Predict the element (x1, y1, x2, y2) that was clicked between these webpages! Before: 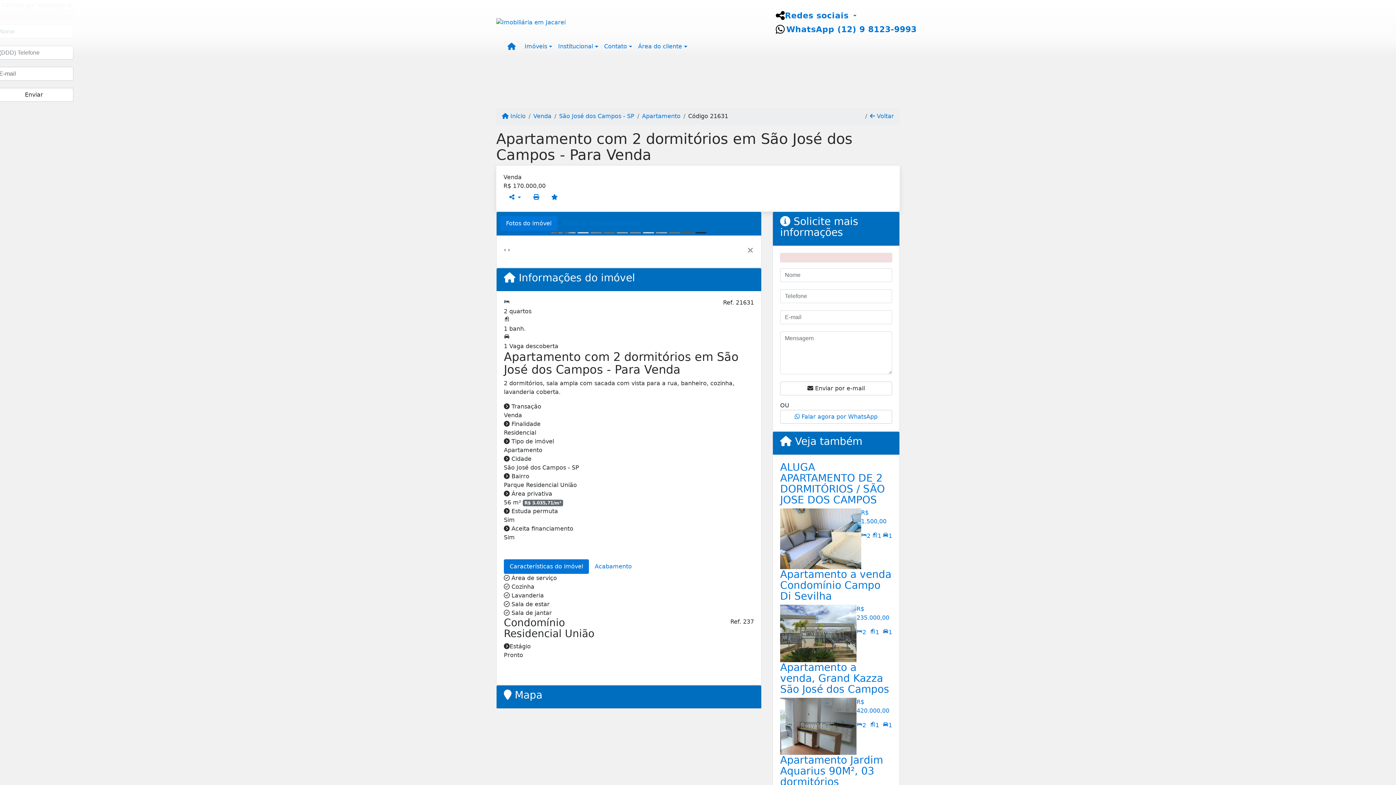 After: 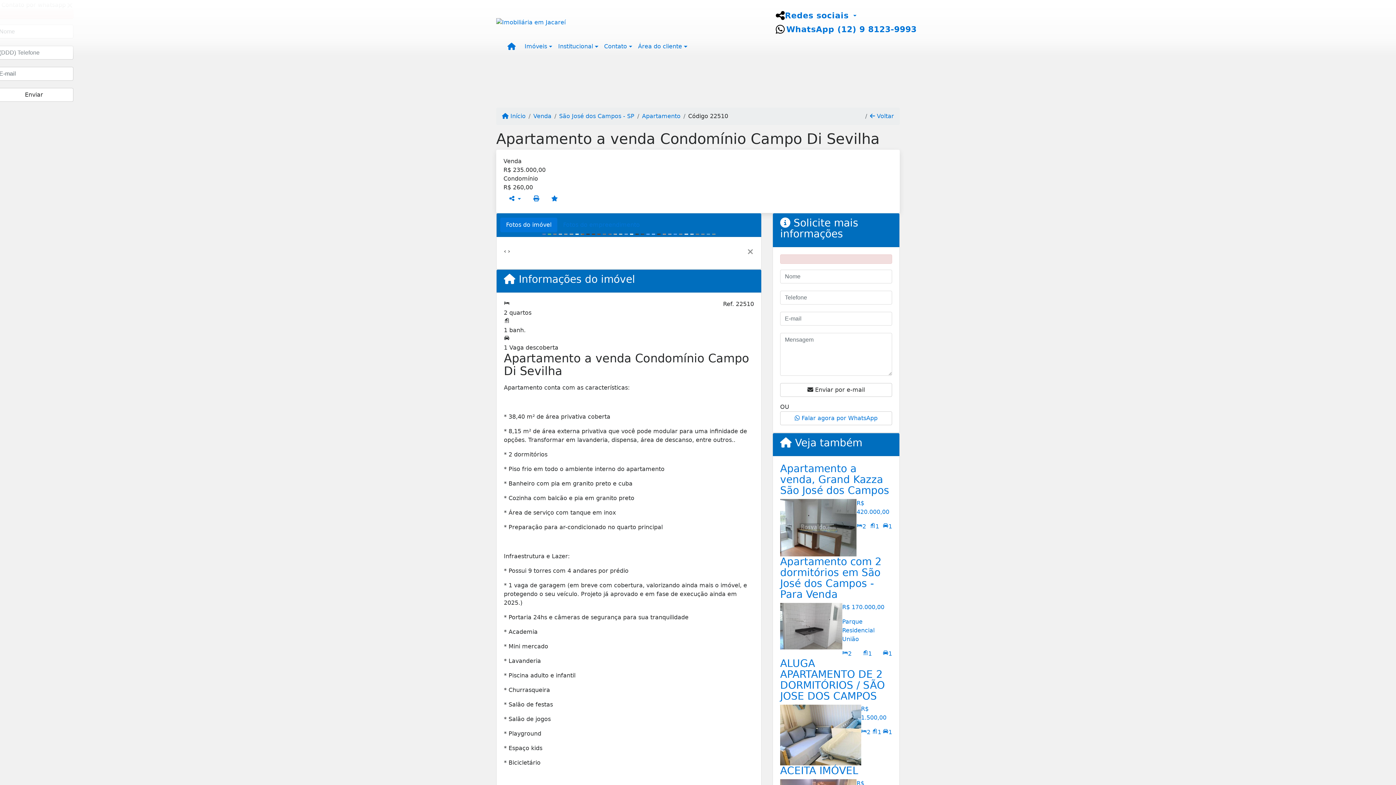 Action: bbox: (780, 629, 856, 636)